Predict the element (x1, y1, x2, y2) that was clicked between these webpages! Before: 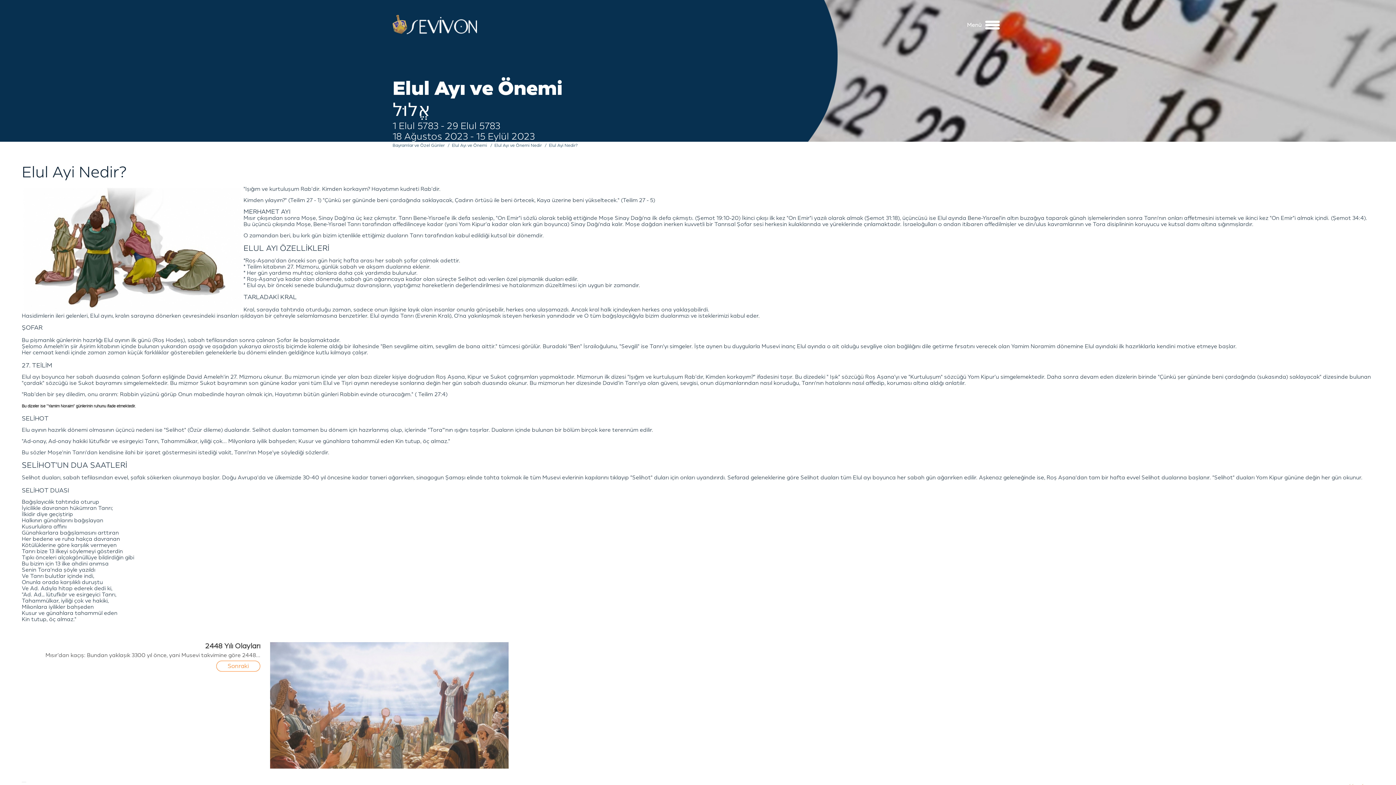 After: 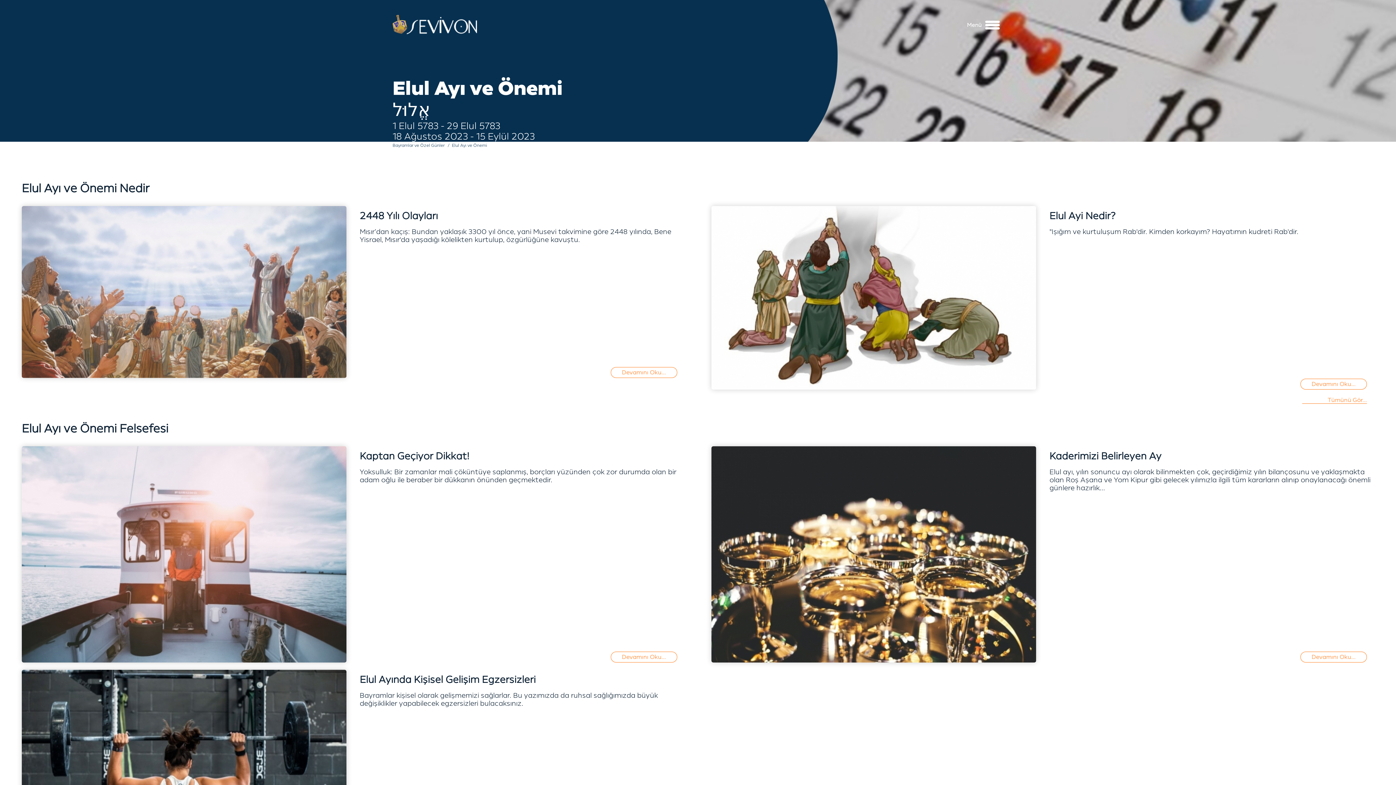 Action: bbox: (452, 142, 488, 148) label: Elul Ayı ve Önemi